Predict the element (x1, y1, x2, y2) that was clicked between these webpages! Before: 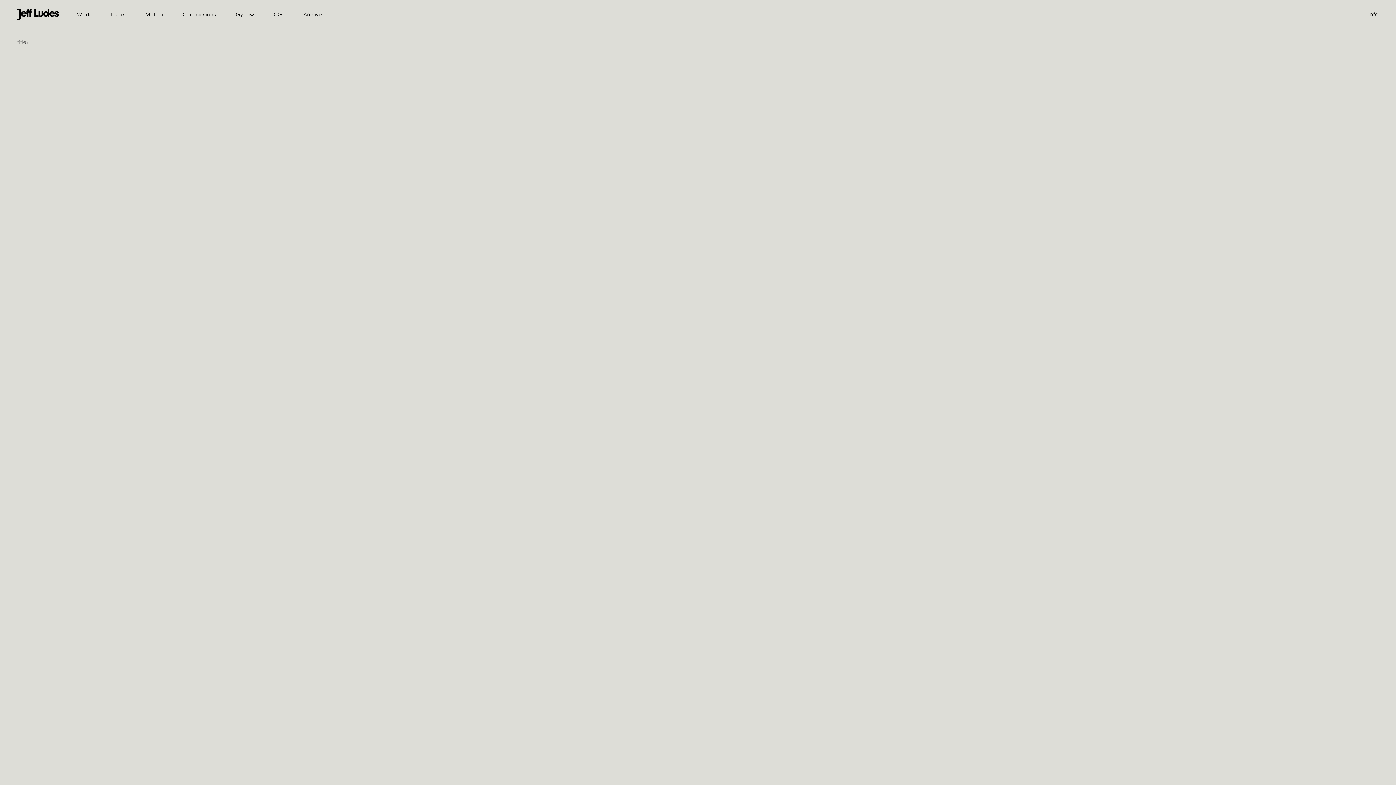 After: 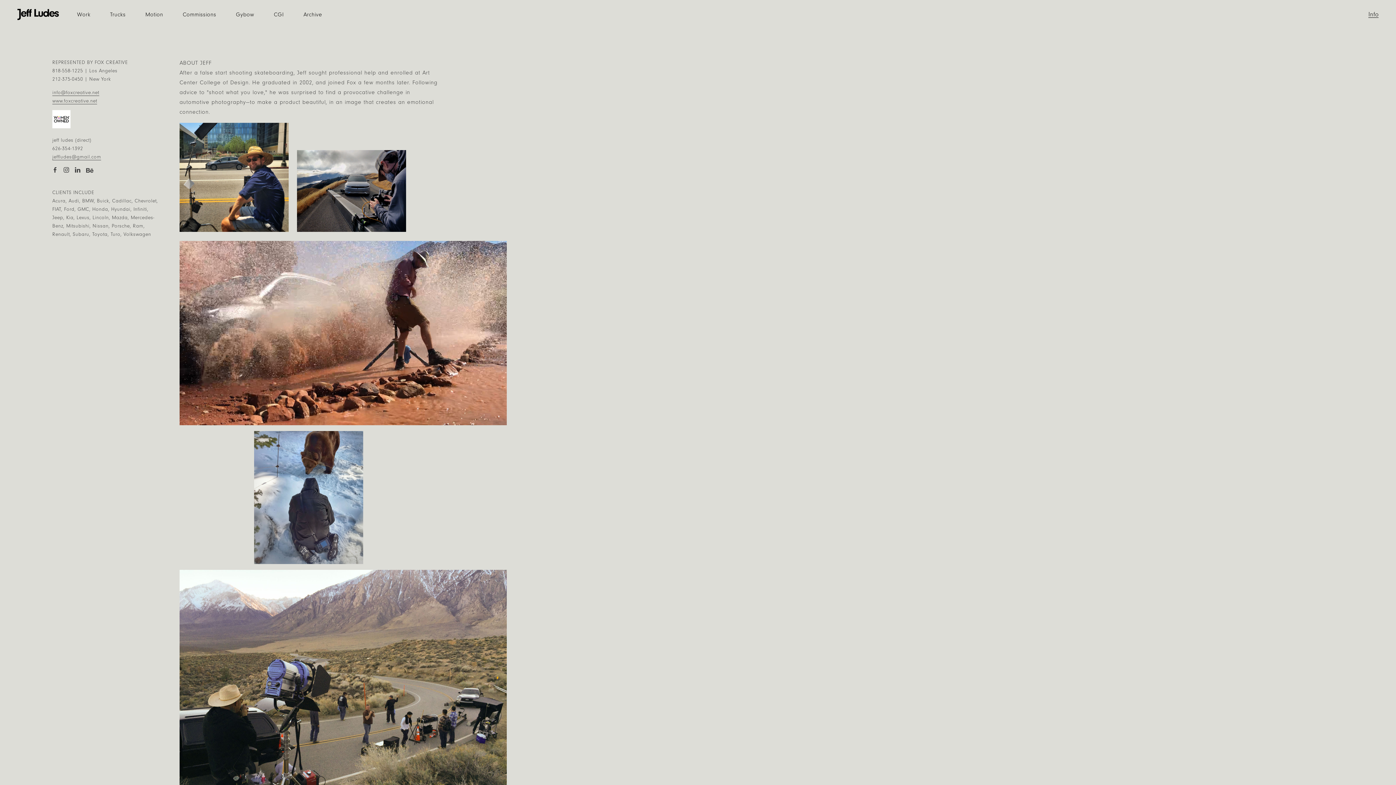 Action: label: Info bbox: (1368, 11, 1378, 17)